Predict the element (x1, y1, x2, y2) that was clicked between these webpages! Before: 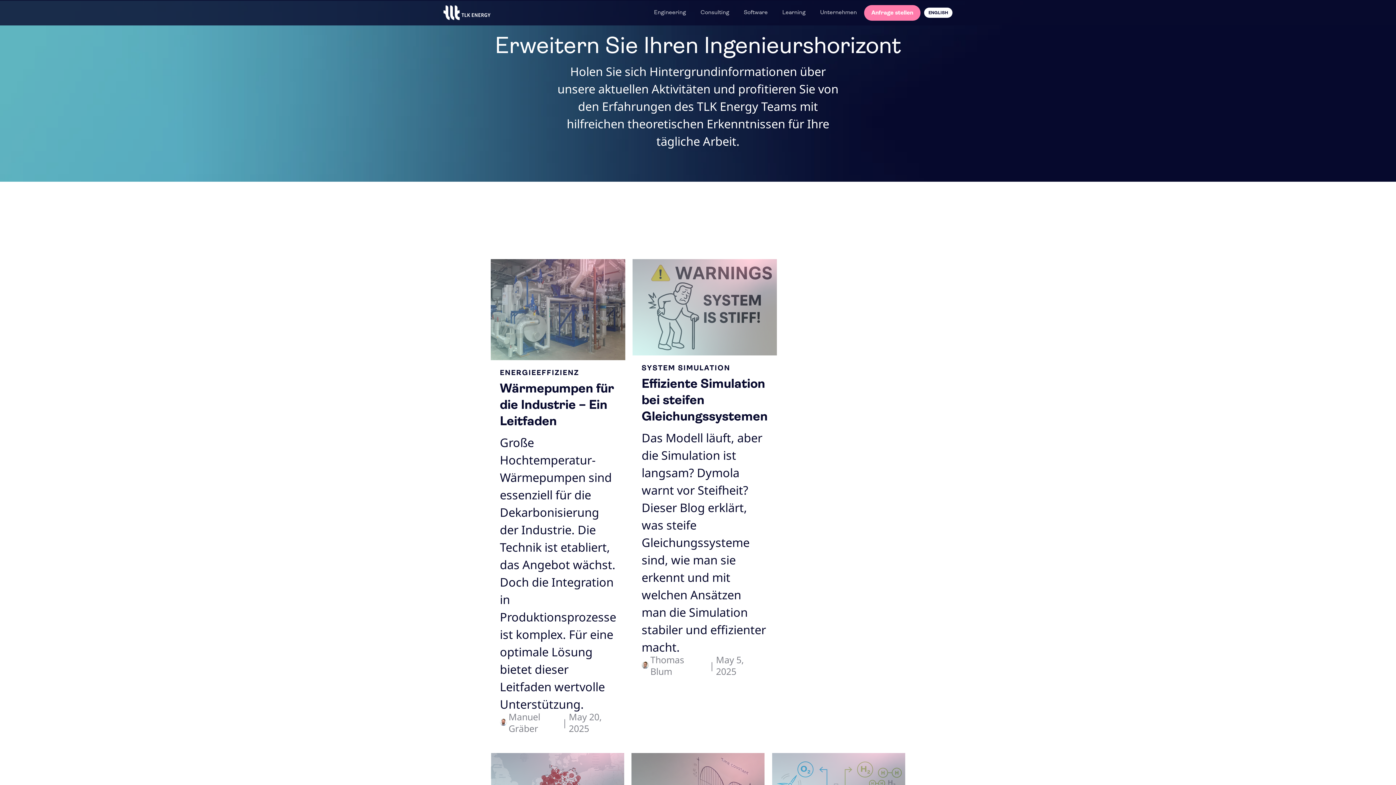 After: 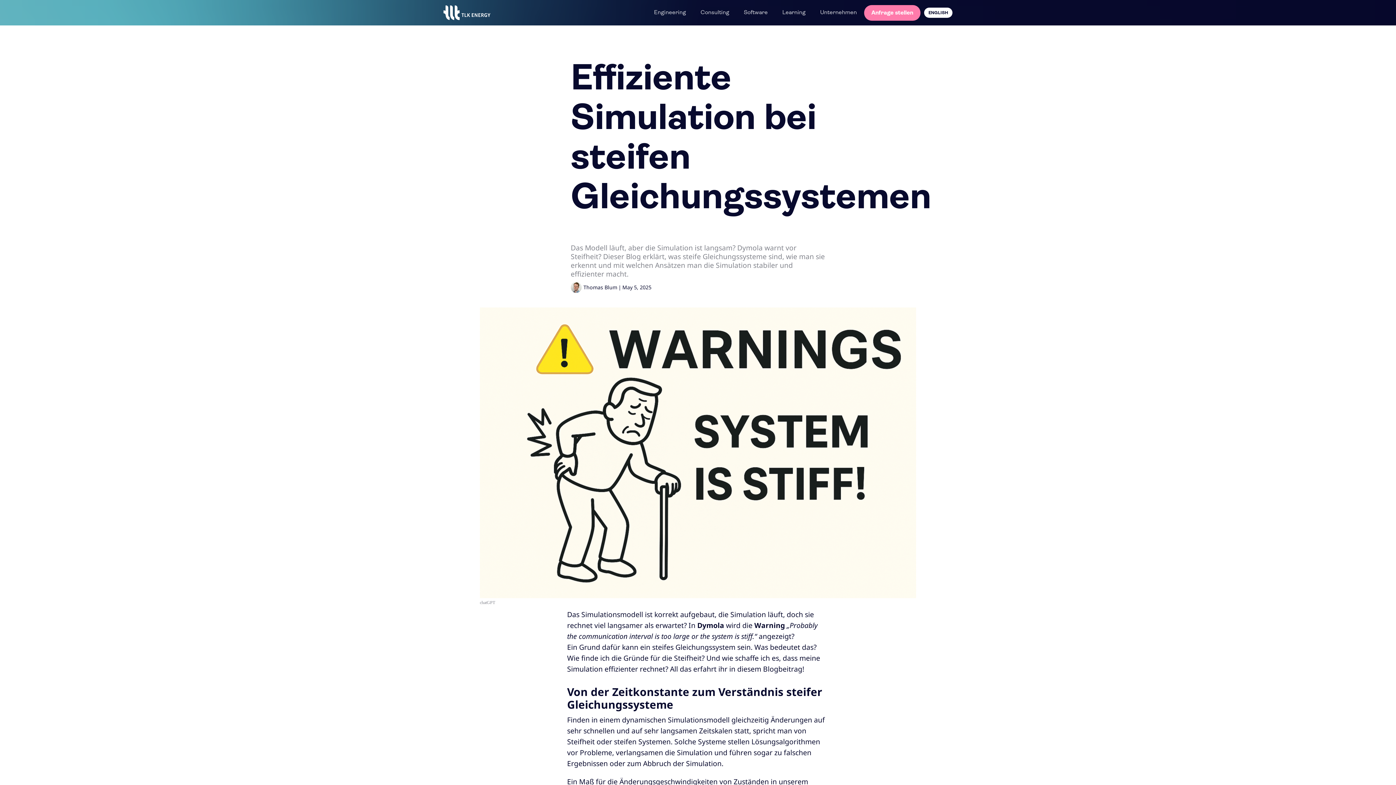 Action: label: SYSTEM SIMULATION
Effiziente Simulation bei steifen Gleichungssystemen

Das Modell läuft, aber die Simulation ist langsam? Dymola warnt vor Steifheit? Dieser Blog erklärt, was steife Gleichungssysteme sind, wie man sie erkennt und mit welchen Ansätzen man die Simulation stabiler und effizienter macht.

Thomas Blum

|

May 5, 2025 bbox: (632, 259, 777, 731)